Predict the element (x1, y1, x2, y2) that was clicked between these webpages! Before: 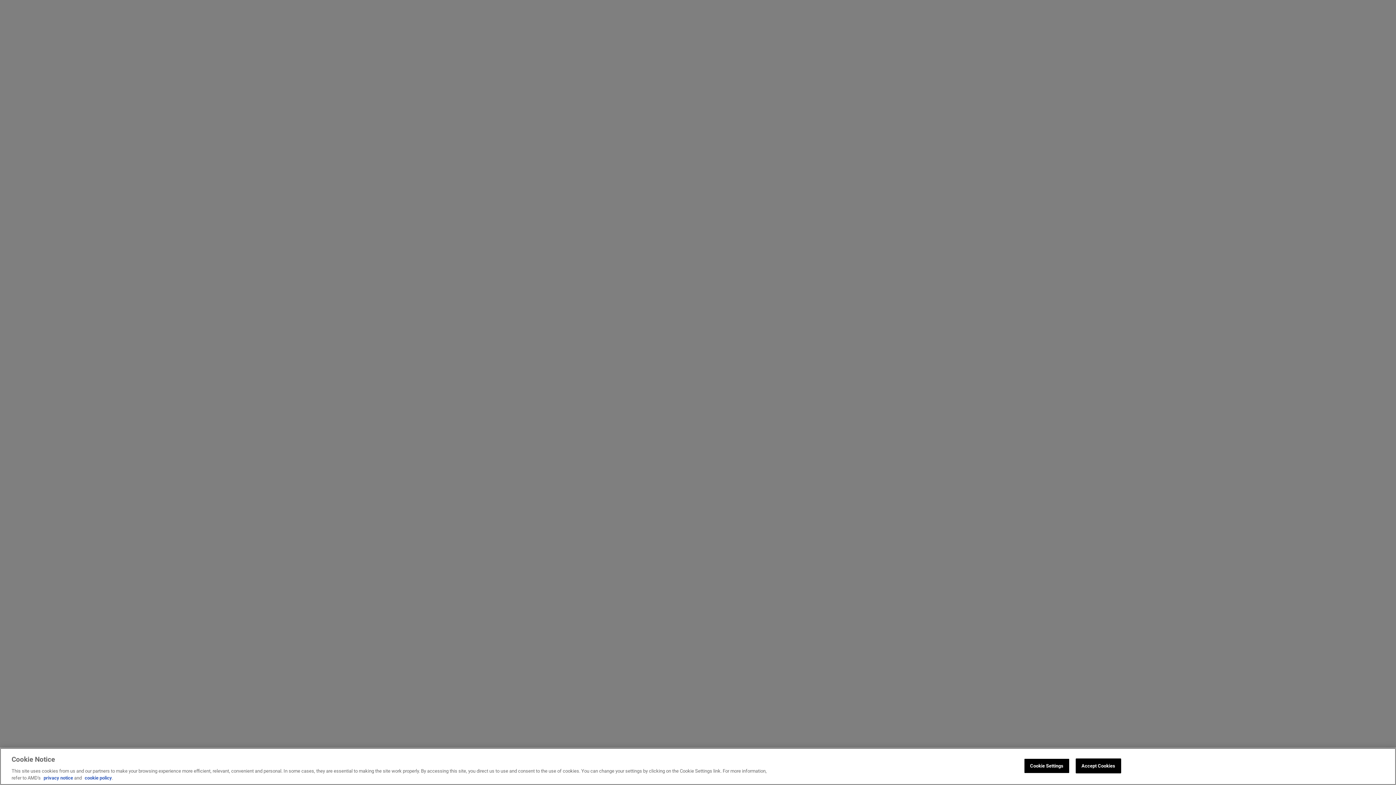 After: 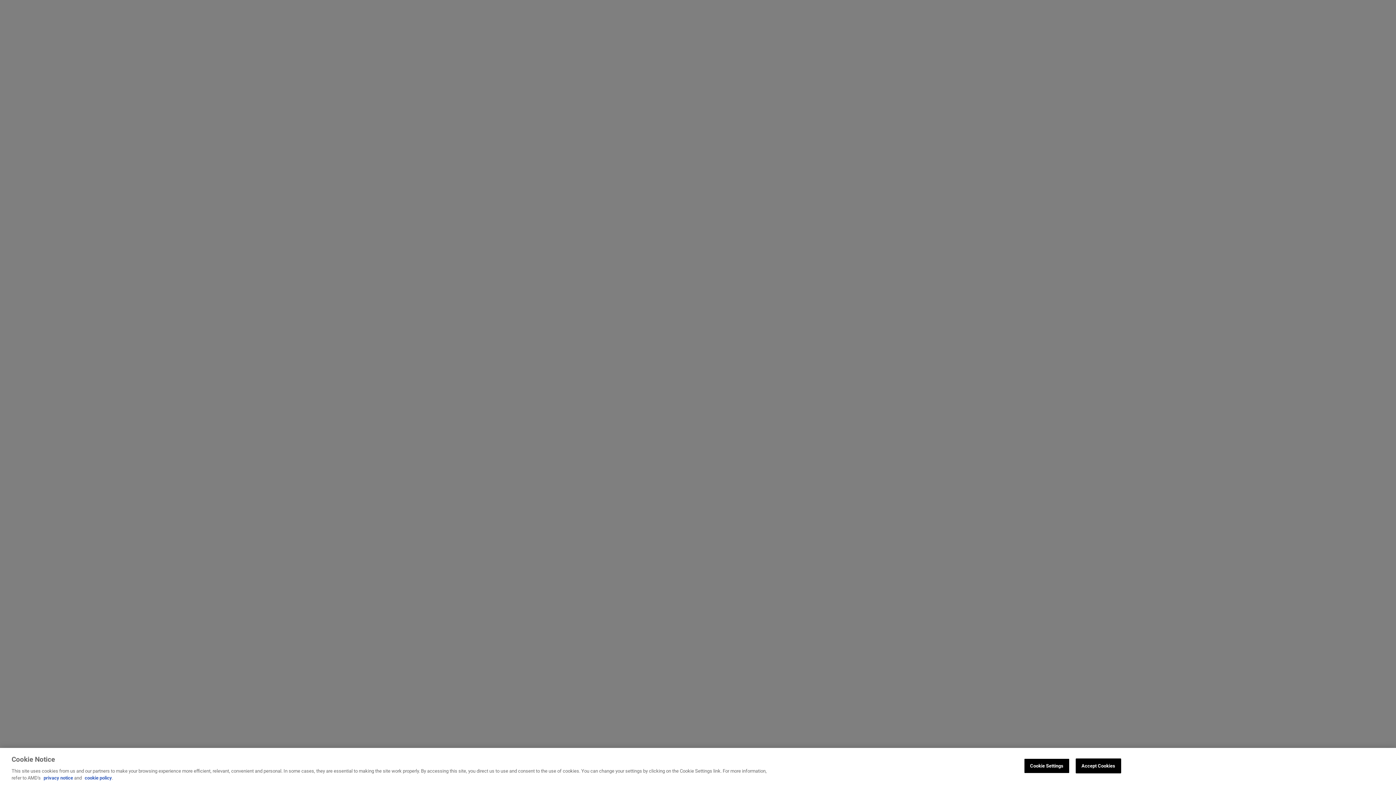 Action: bbox: (84, 775, 112, 781) label: cookie policy